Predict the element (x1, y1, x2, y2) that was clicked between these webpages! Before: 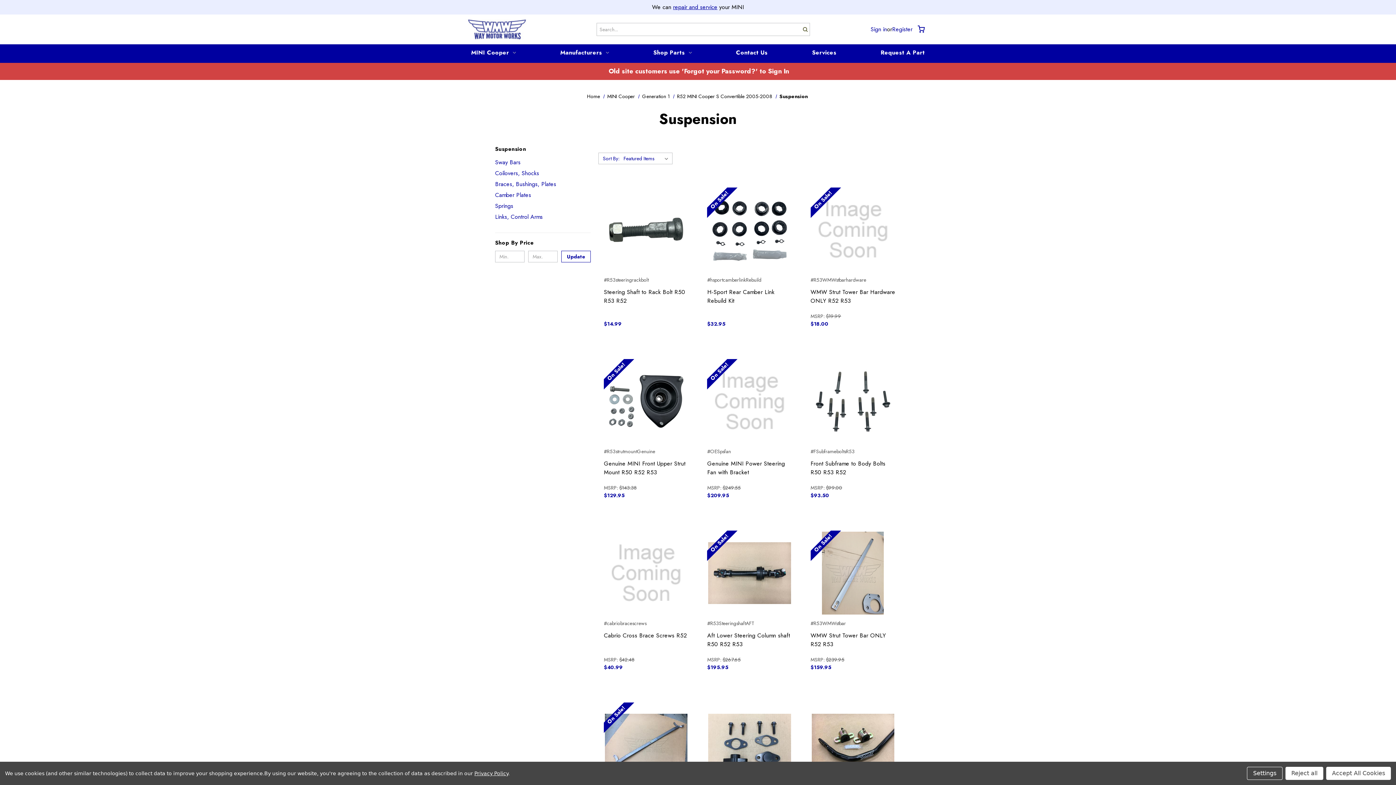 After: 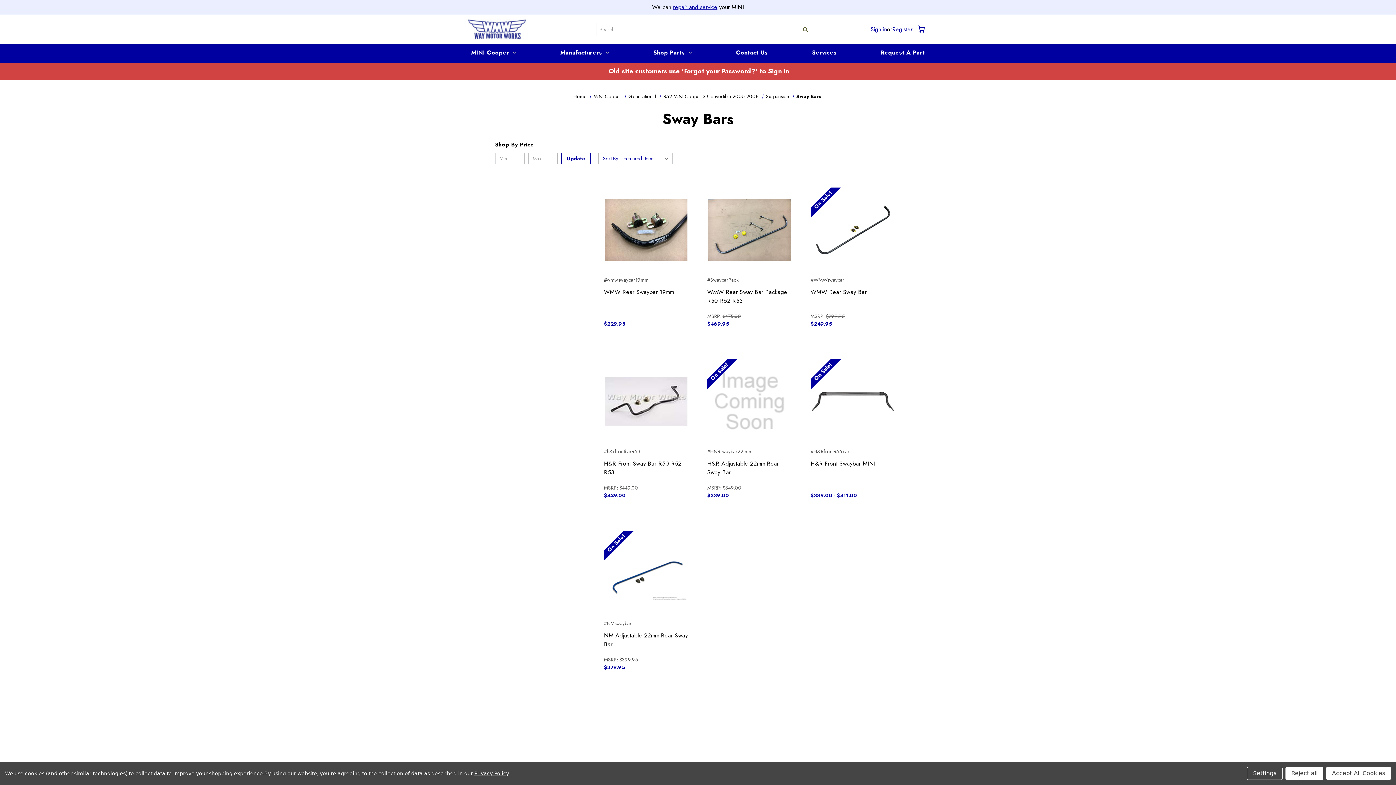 Action: bbox: (495, 157, 591, 167) label: Sway Bars